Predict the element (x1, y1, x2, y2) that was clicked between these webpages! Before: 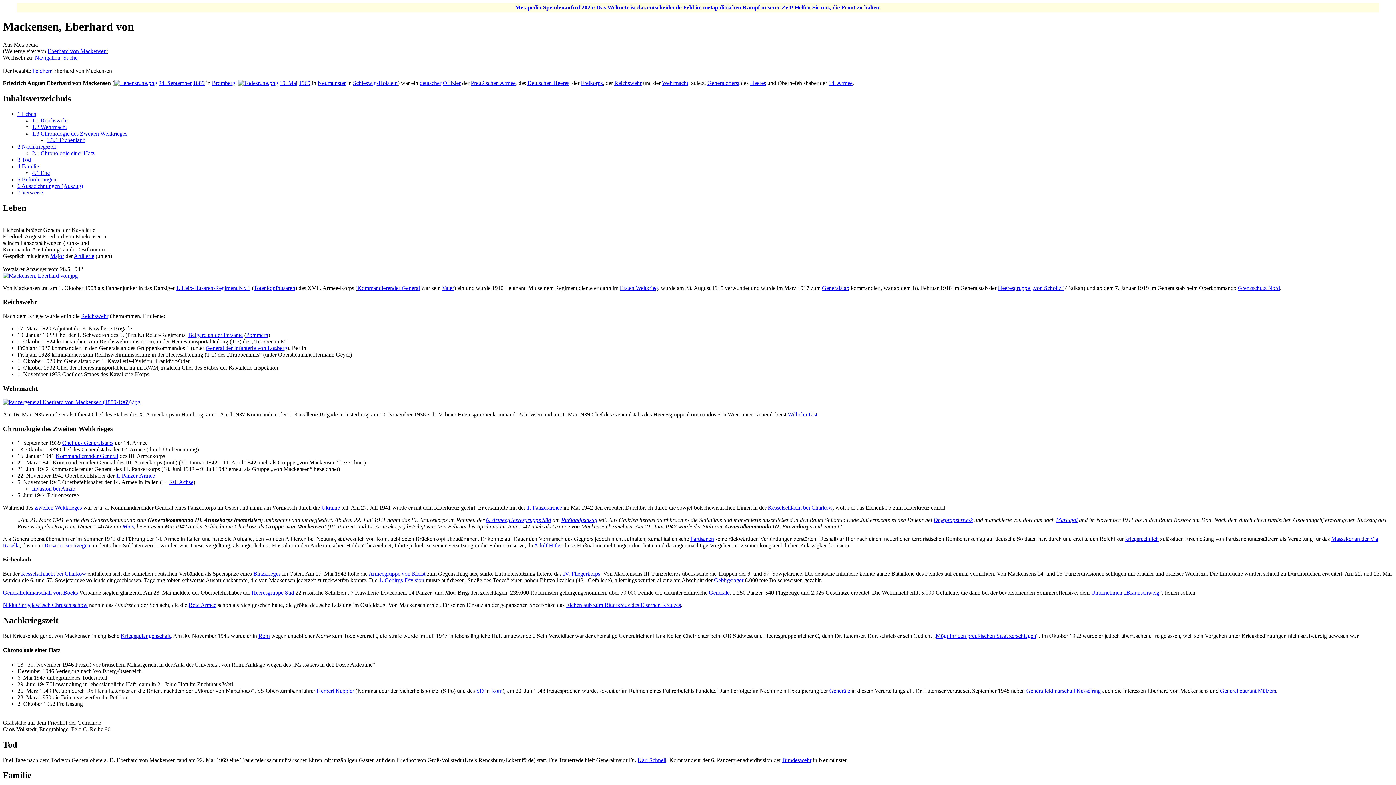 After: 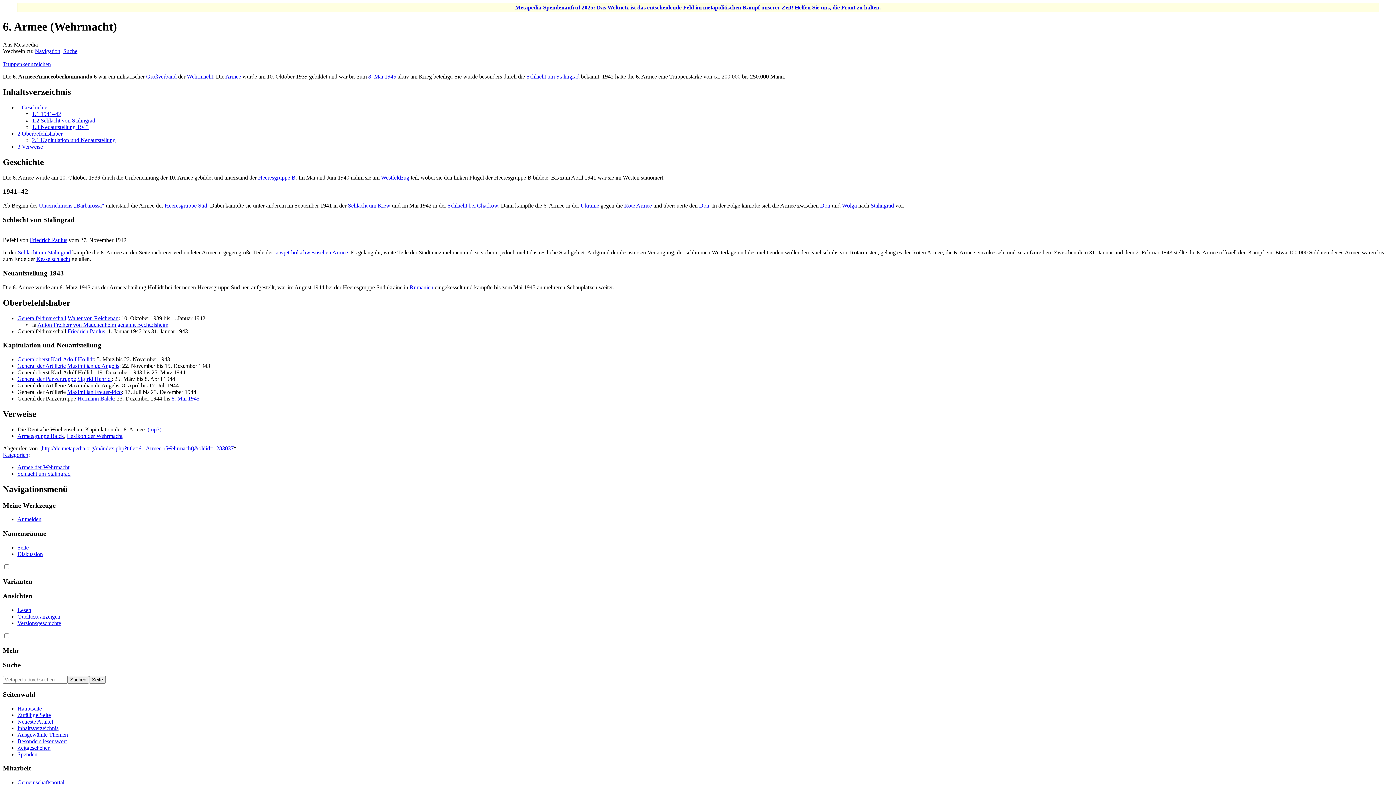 Action: label: 6. Armee bbox: (486, 517, 507, 523)